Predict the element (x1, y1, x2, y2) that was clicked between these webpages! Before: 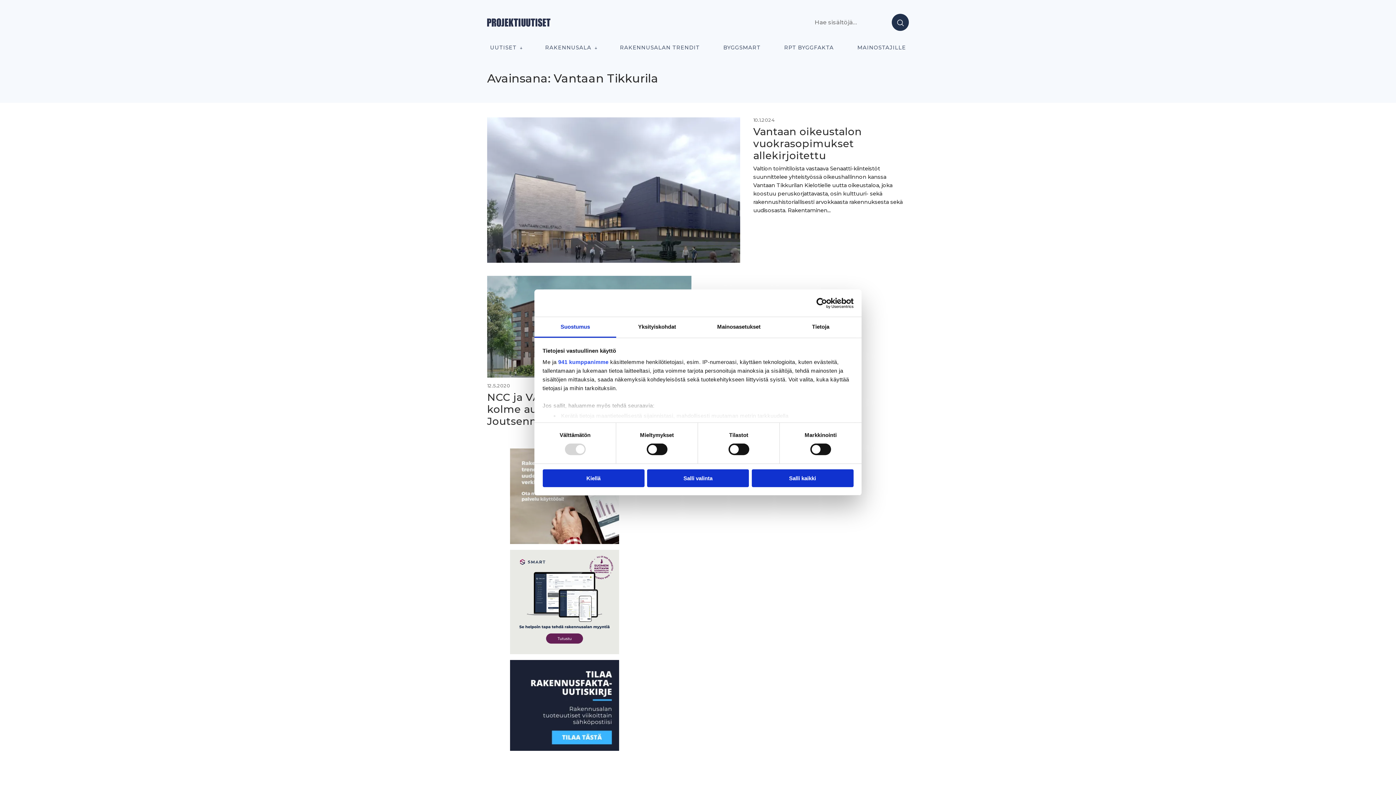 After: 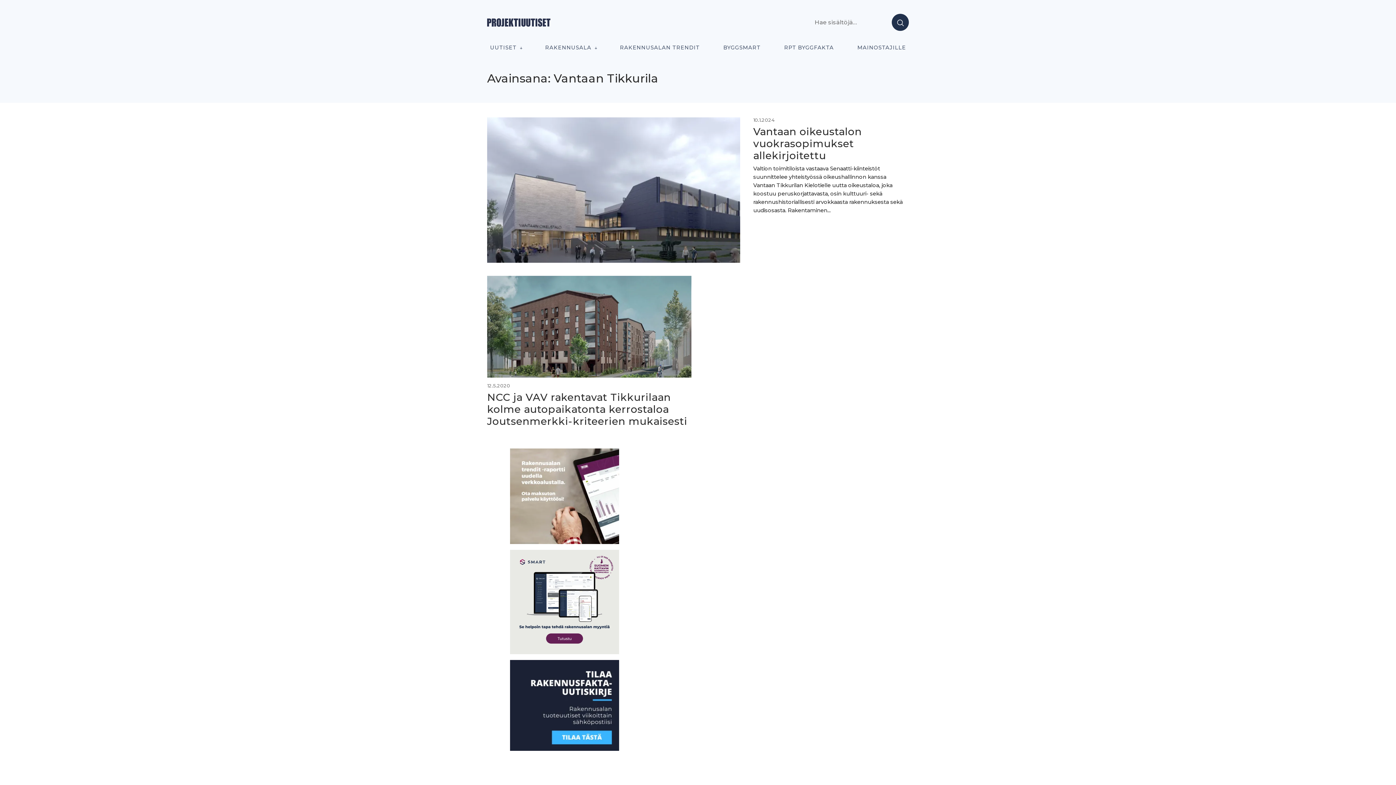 Action: label: Salli kaikki bbox: (751, 469, 853, 487)